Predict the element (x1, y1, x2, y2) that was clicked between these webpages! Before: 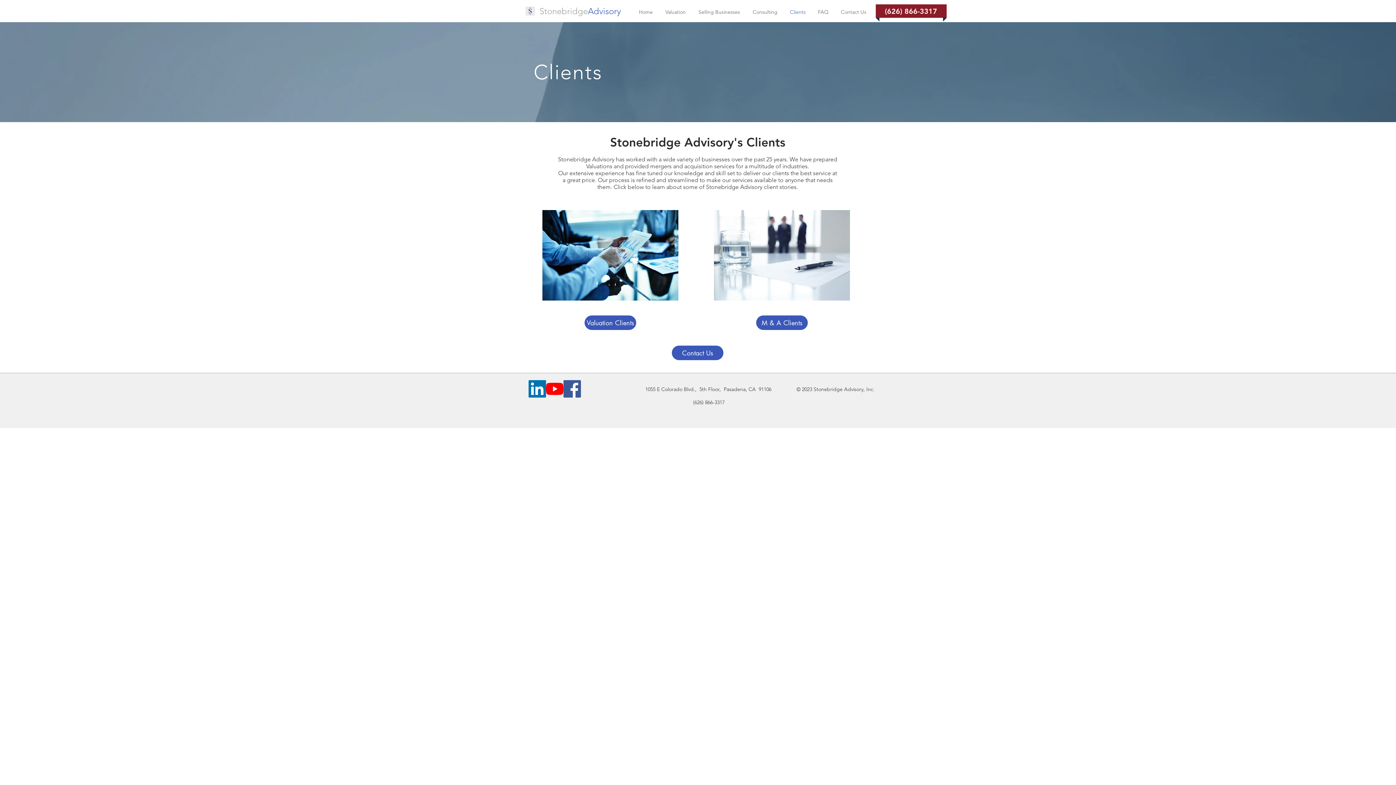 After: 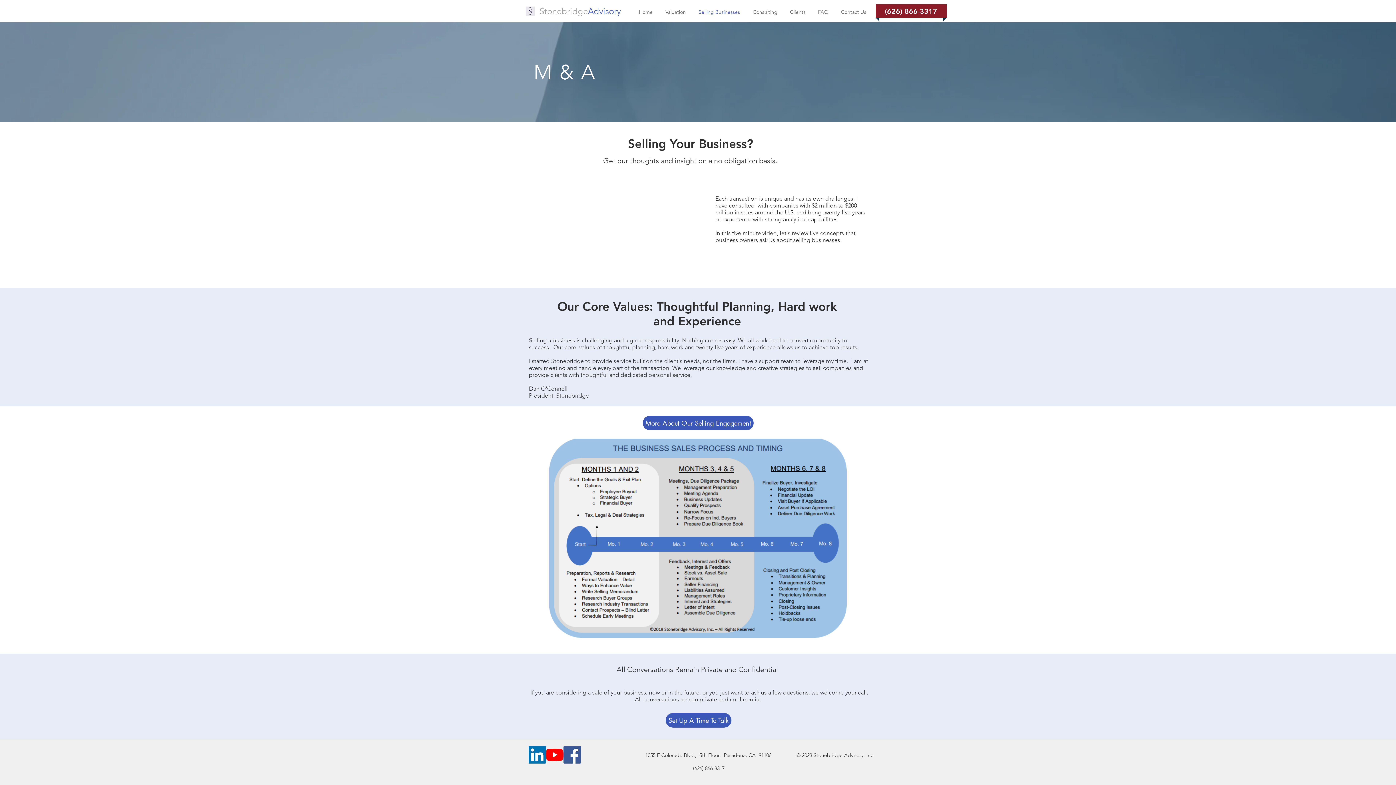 Action: label: Selling Businesses bbox: (692, 7, 746, 17)